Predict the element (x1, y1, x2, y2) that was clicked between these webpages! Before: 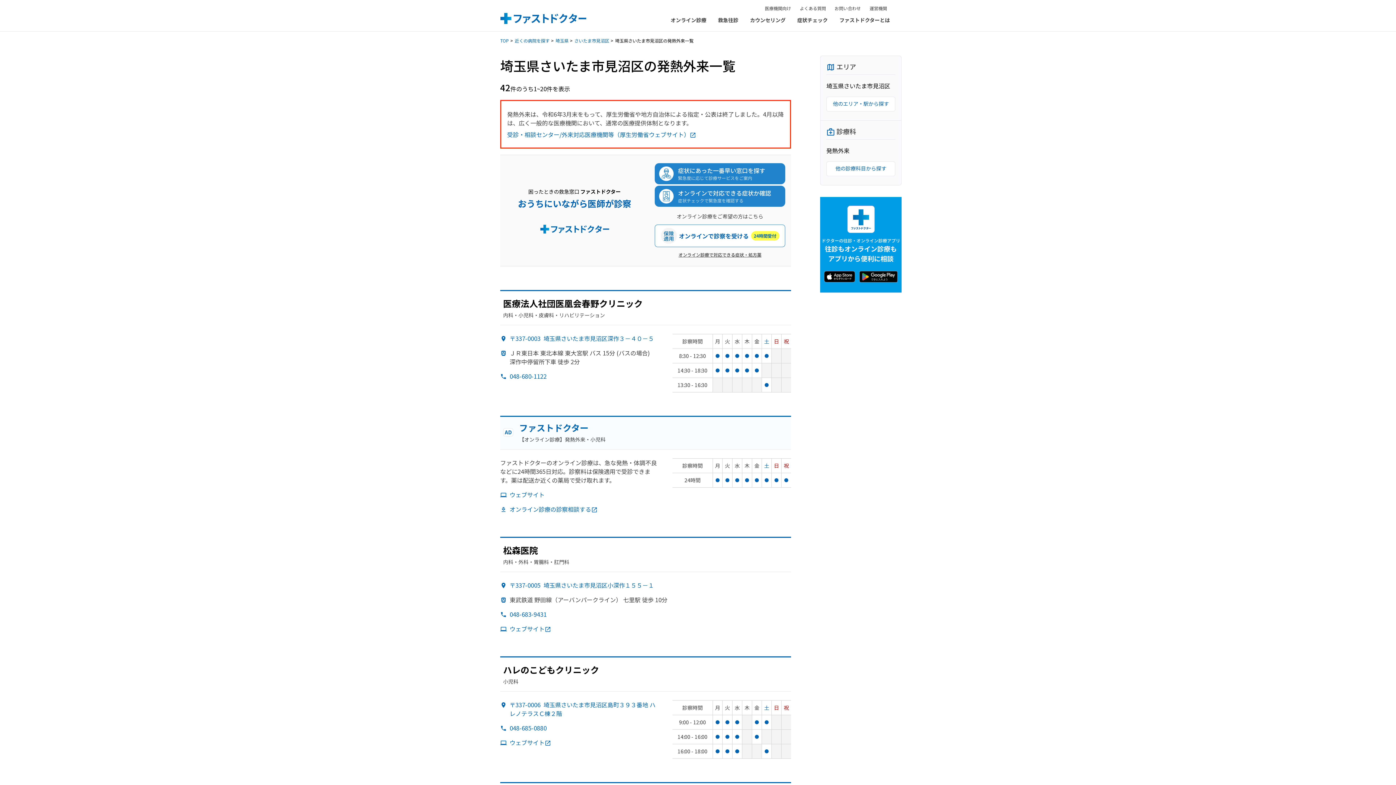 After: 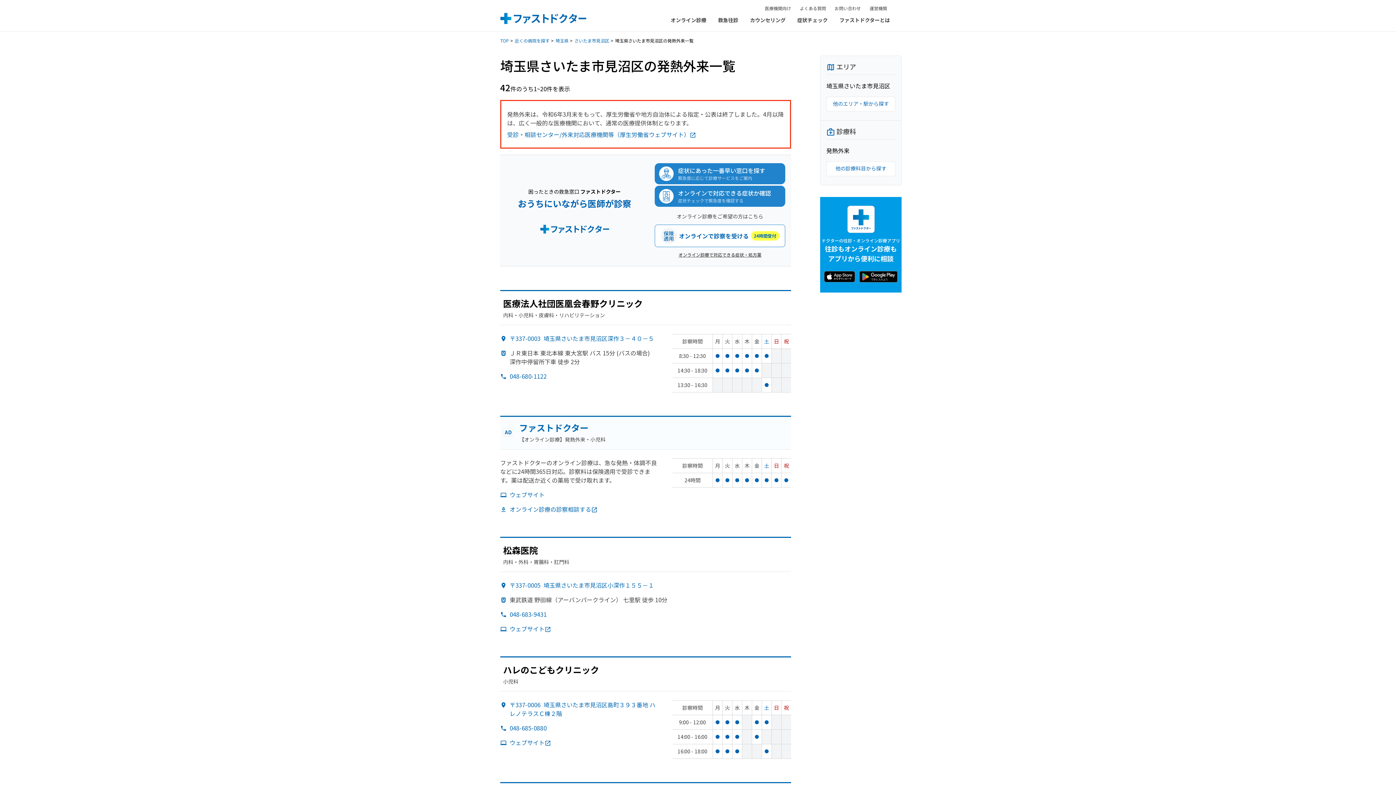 Action: bbox: (824, 271, 855, 282)